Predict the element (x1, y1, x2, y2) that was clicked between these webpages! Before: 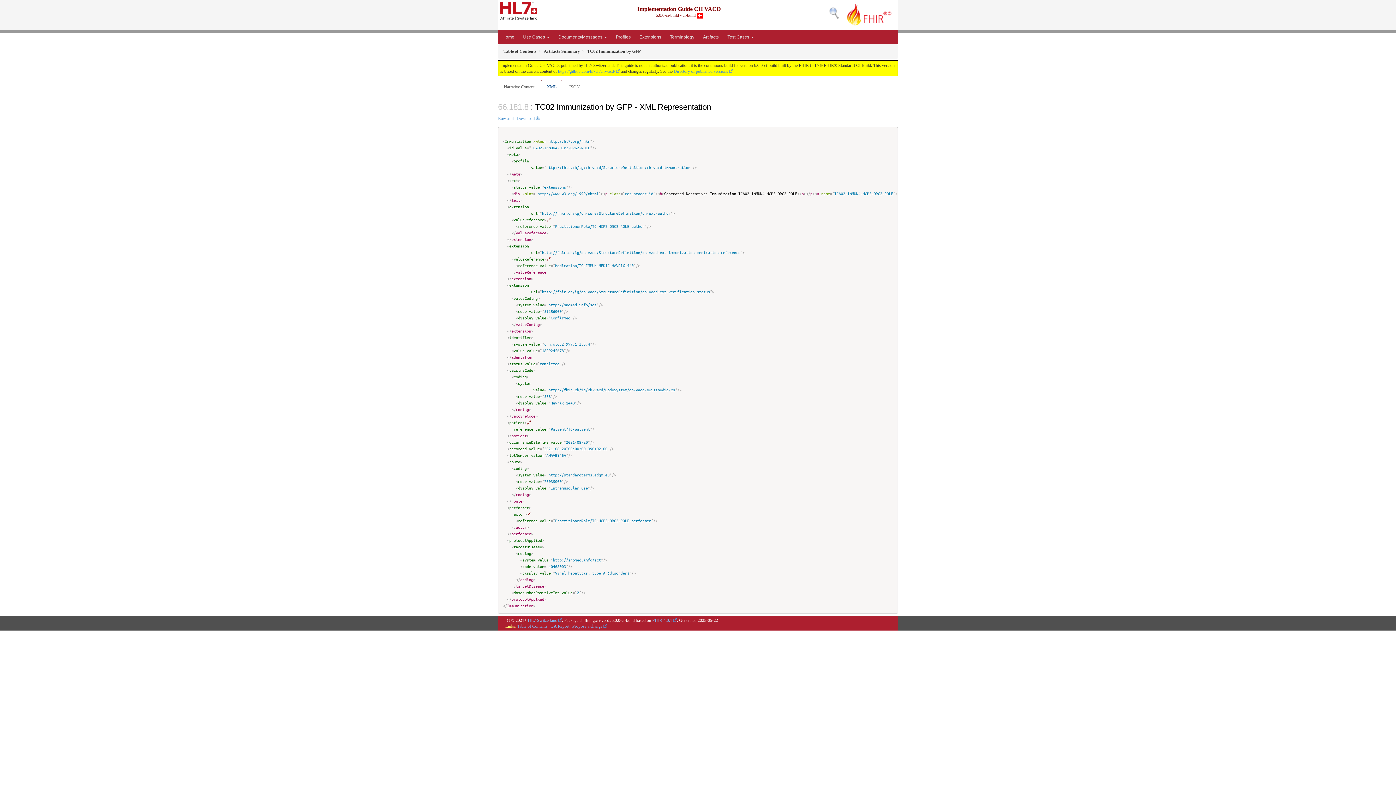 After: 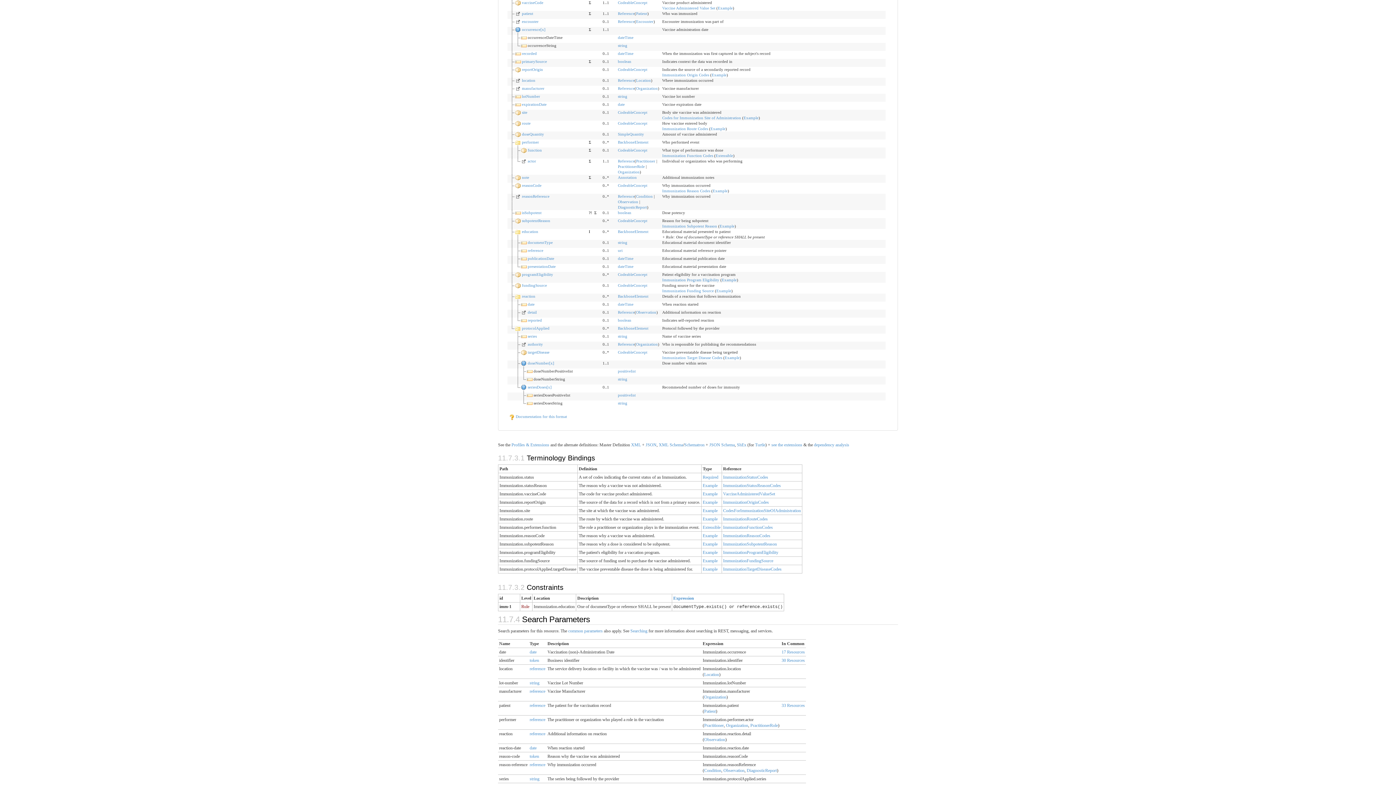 Action: bbox: (509, 367, 533, 373) label: vaccineCode